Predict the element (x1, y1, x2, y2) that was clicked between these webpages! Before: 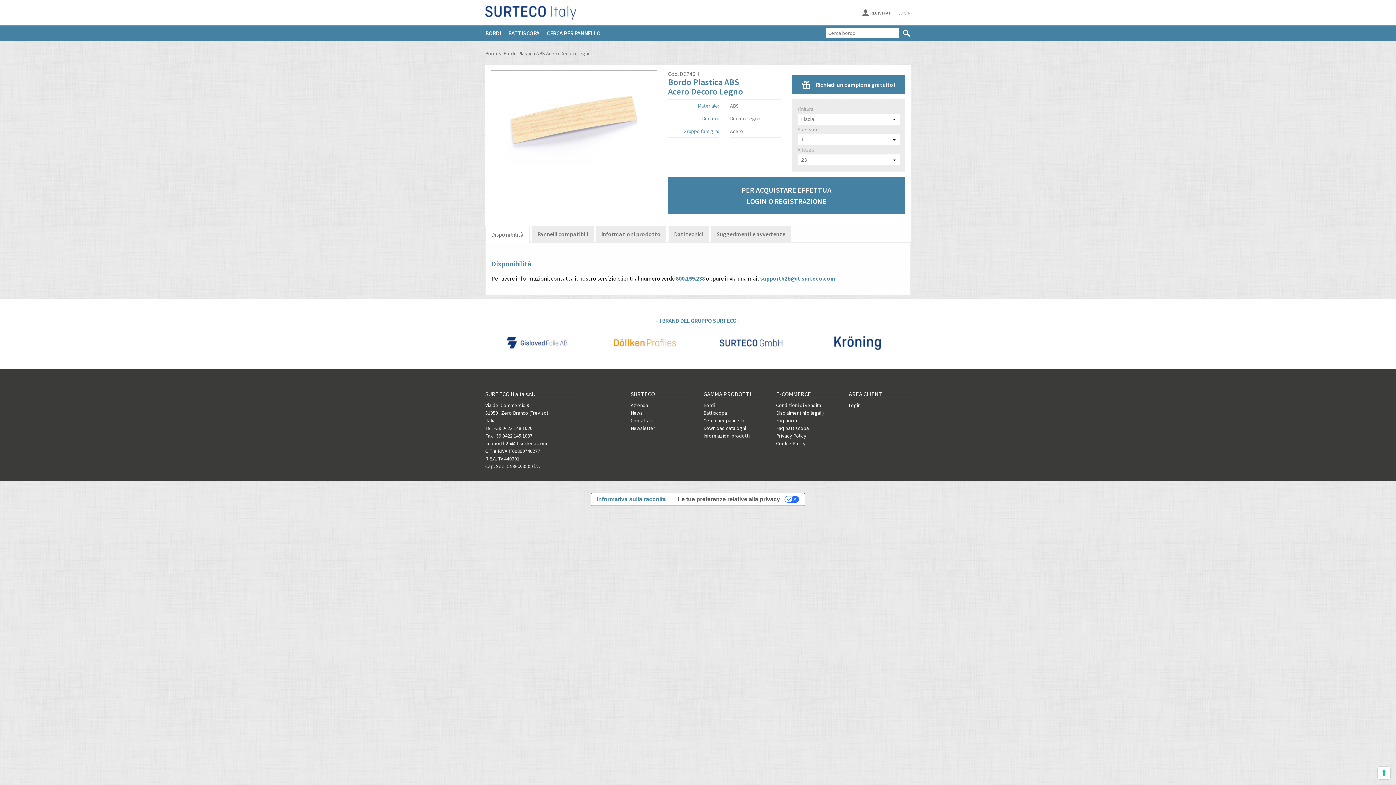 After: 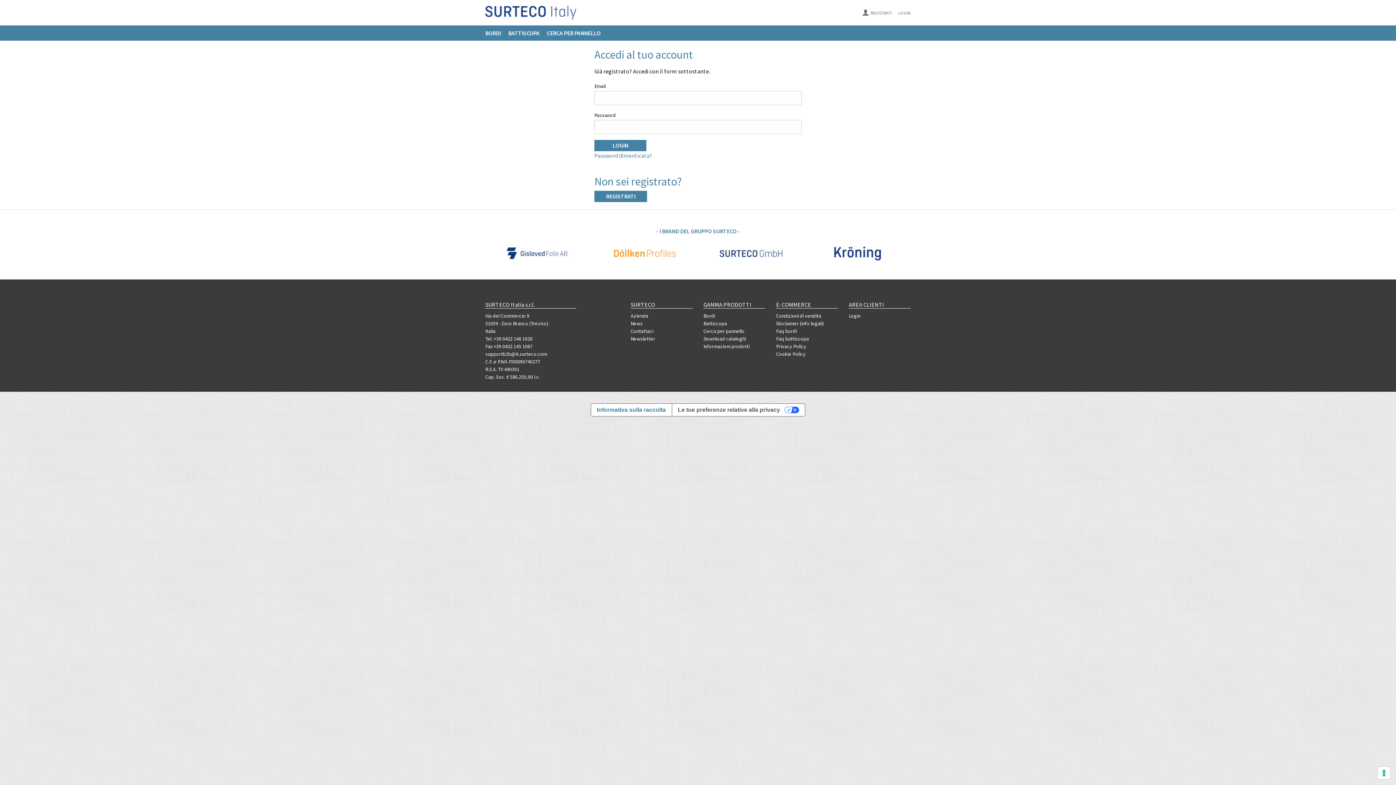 Action: bbox: (668, 177, 905, 214) label: PER ACQUISTARE EFFETTUA
LOGIN O REGISTRAZIONE